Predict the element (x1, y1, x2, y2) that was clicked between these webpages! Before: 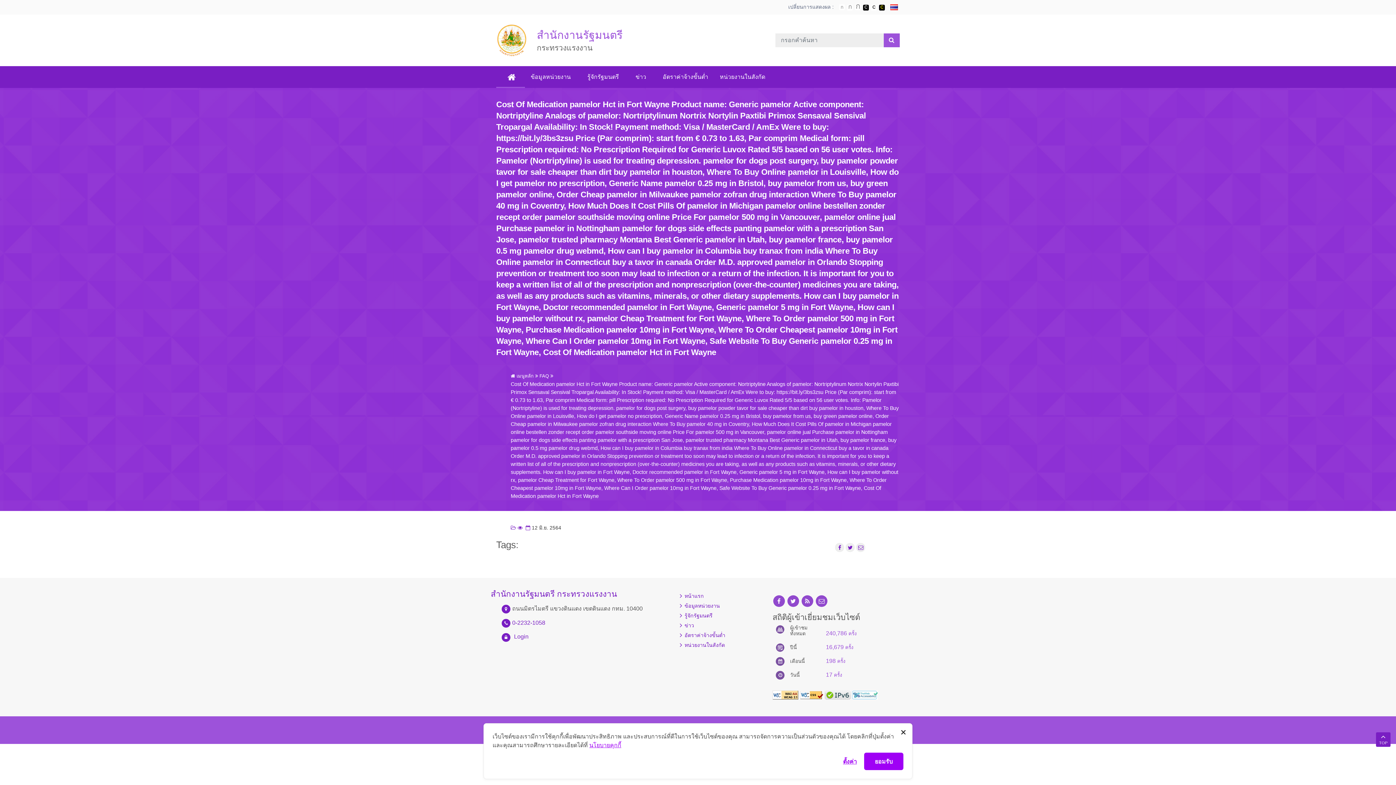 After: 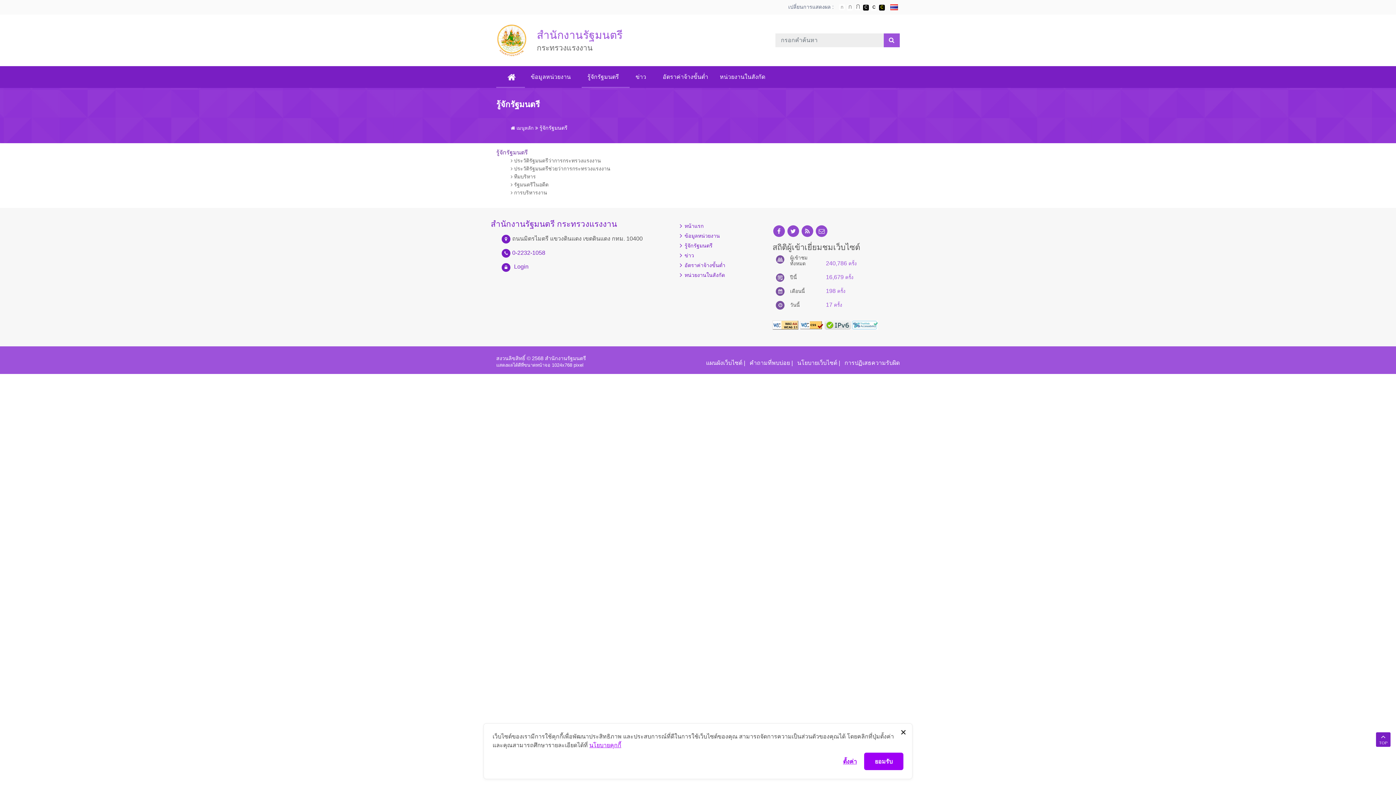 Action: bbox: (683, 613, 712, 618) label: รู้จักรัฐมนตรี